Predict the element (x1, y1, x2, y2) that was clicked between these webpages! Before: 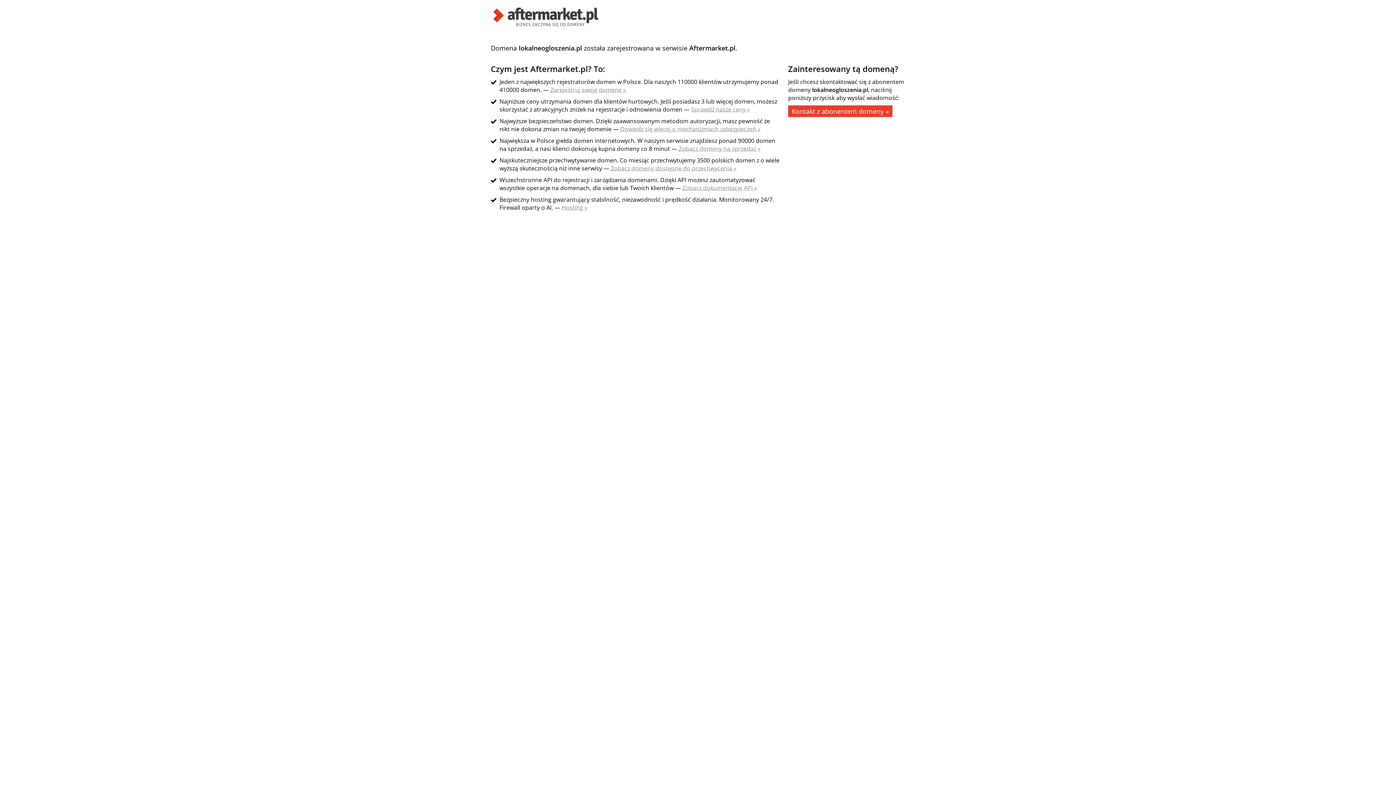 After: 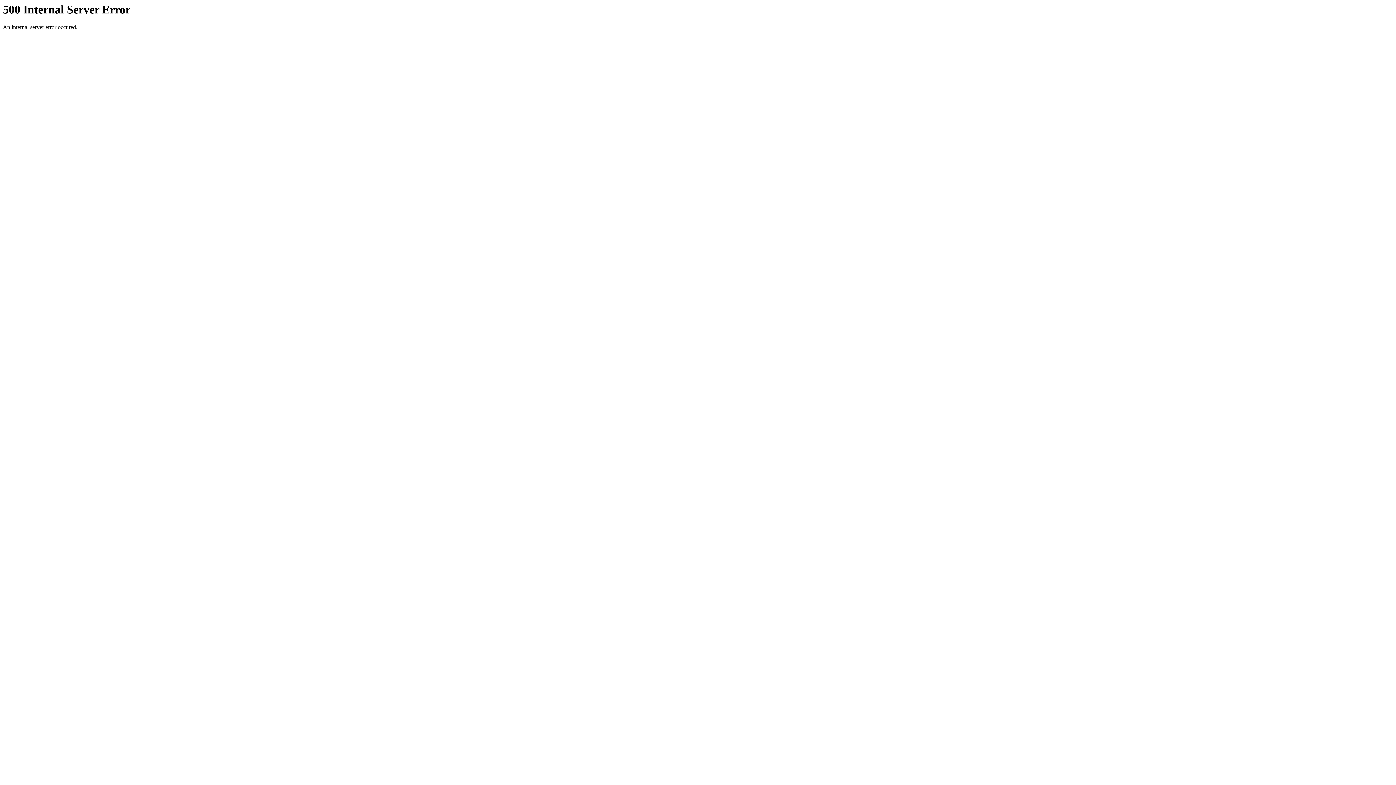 Action: label: Hosting » bbox: (561, 203, 587, 211)